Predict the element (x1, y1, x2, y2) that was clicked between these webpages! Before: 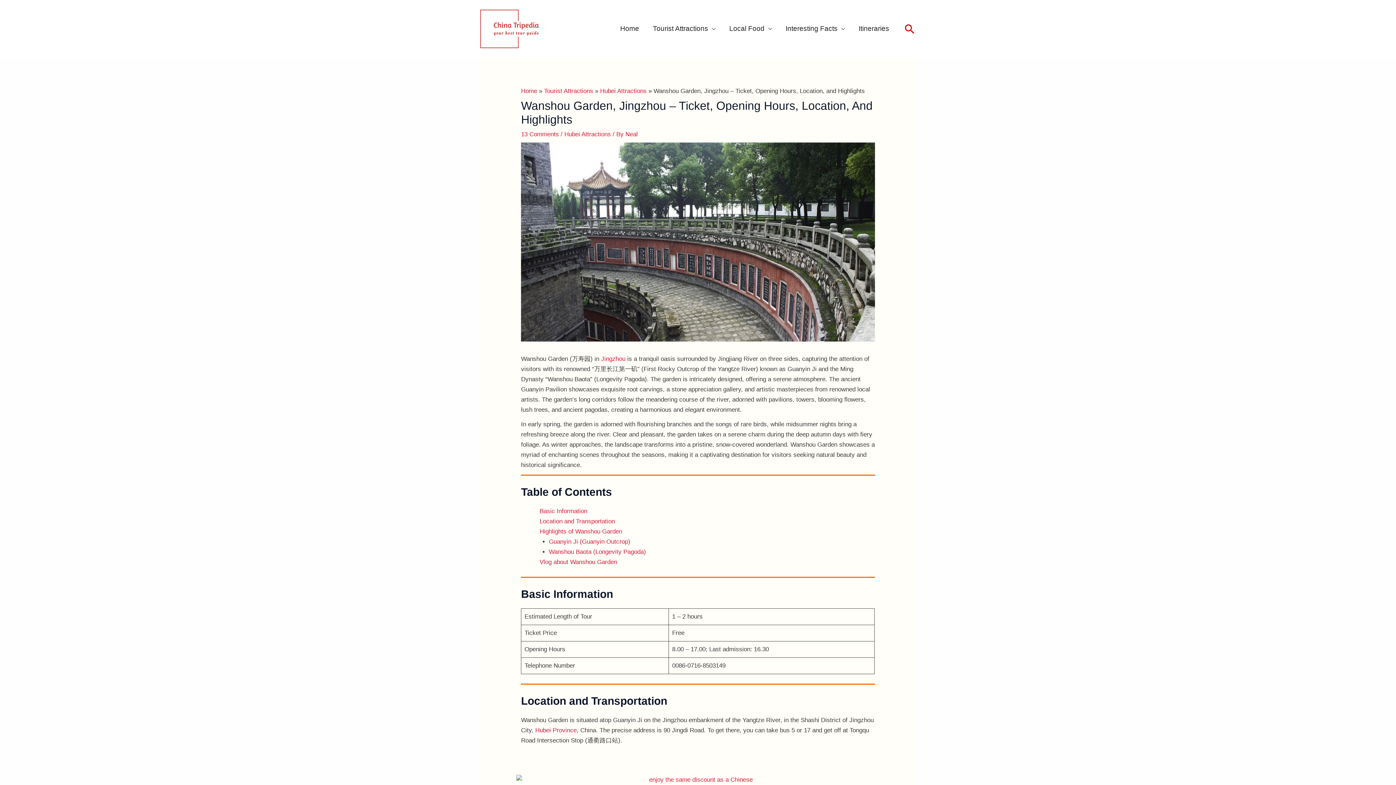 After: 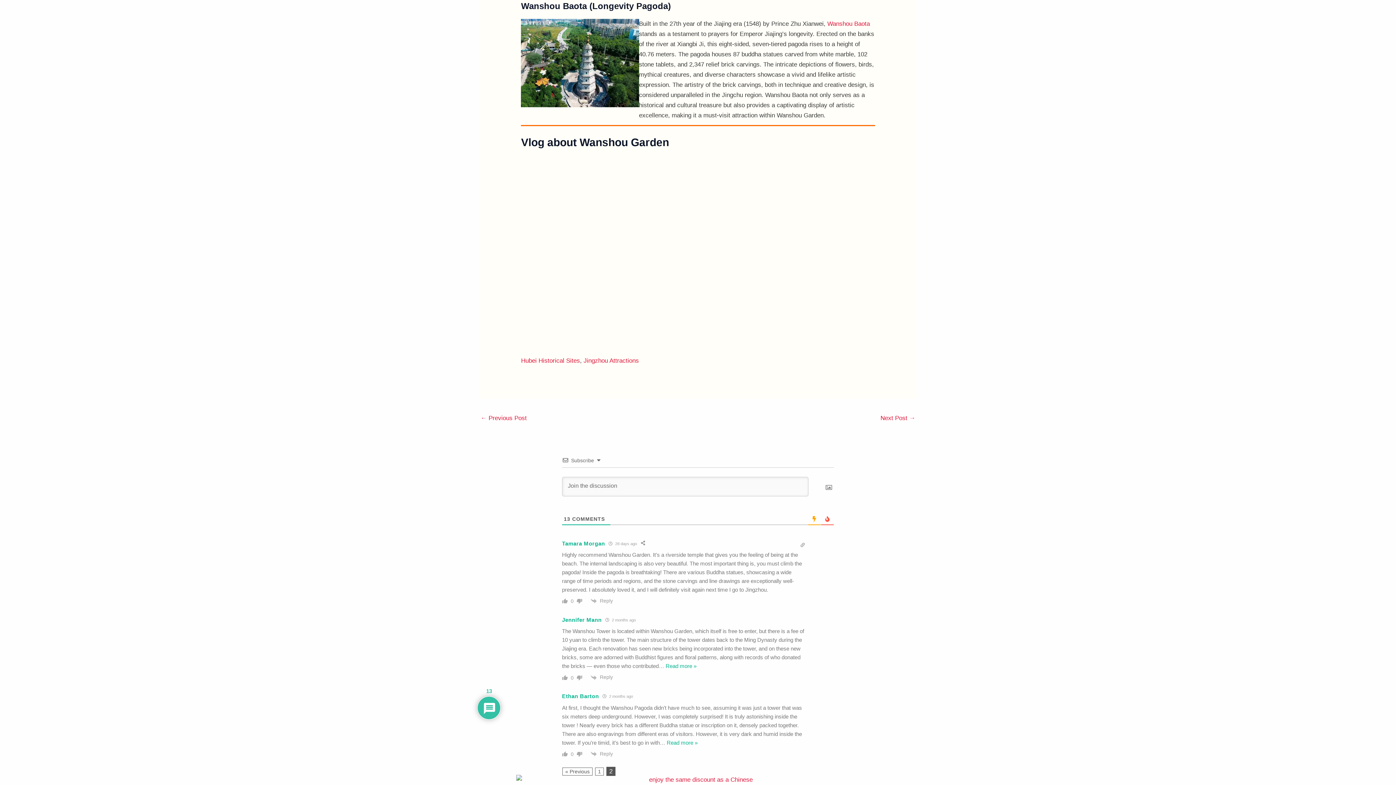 Action: bbox: (549, 548, 646, 555) label: Wanshou Baota (Longevity Pagoda)